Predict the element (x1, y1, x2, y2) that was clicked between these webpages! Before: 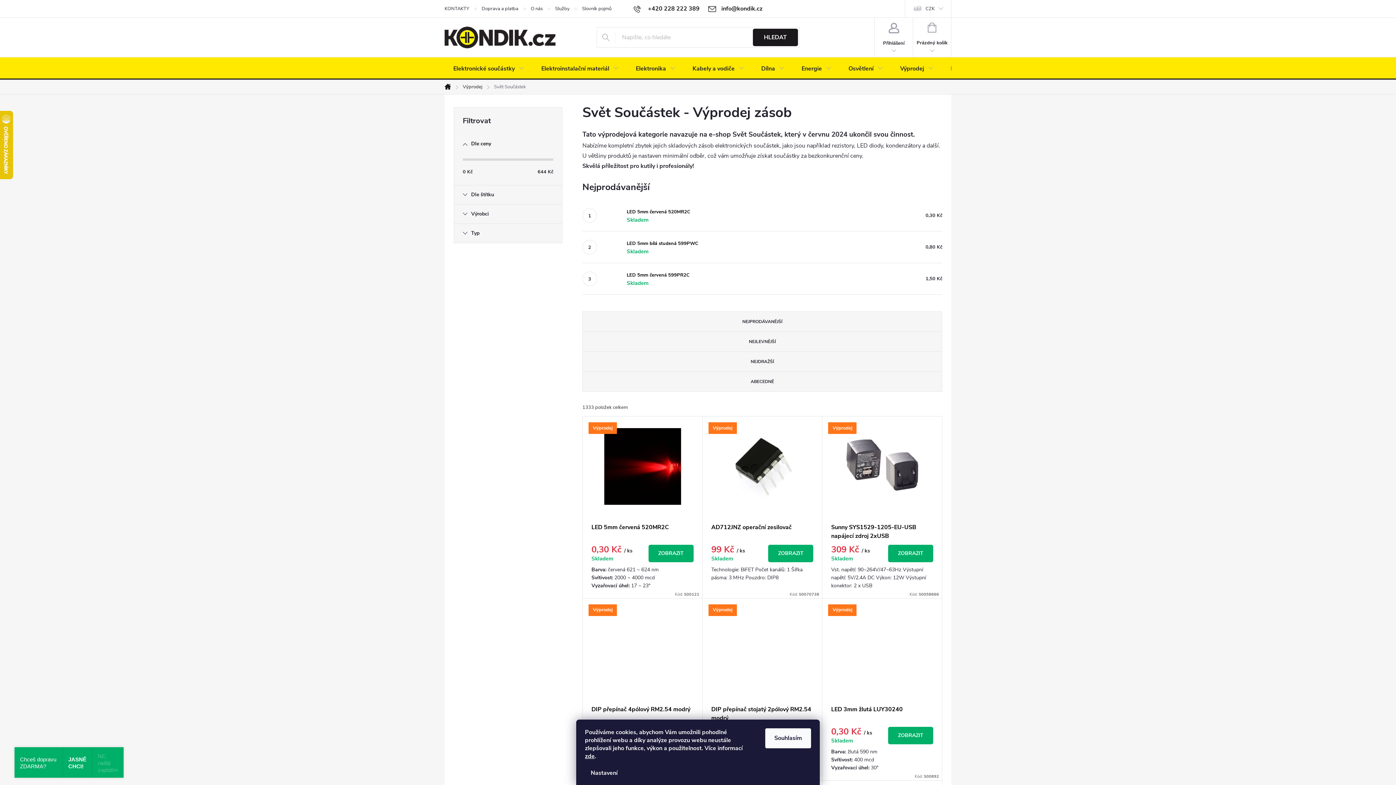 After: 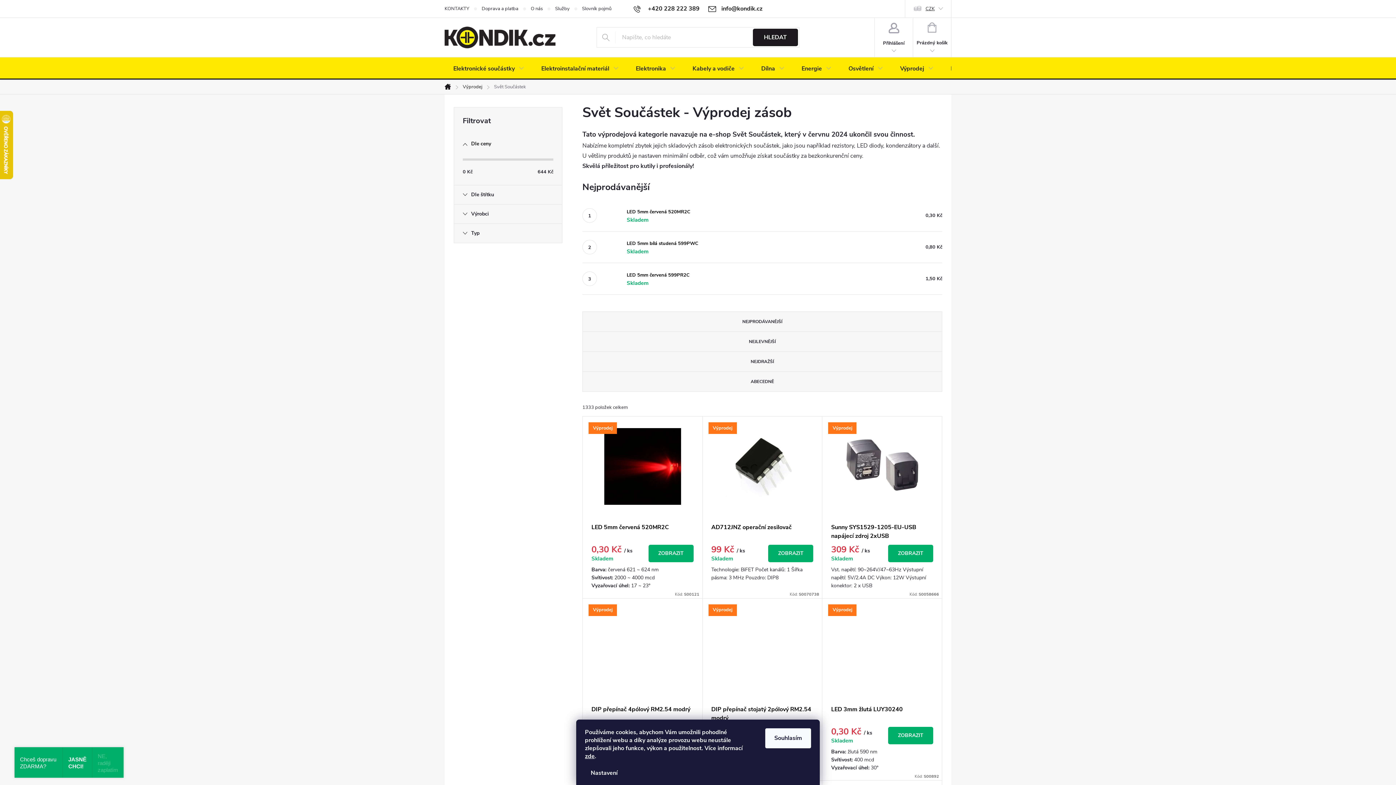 Action: bbox: (905, 0, 951, 17) label: CZK